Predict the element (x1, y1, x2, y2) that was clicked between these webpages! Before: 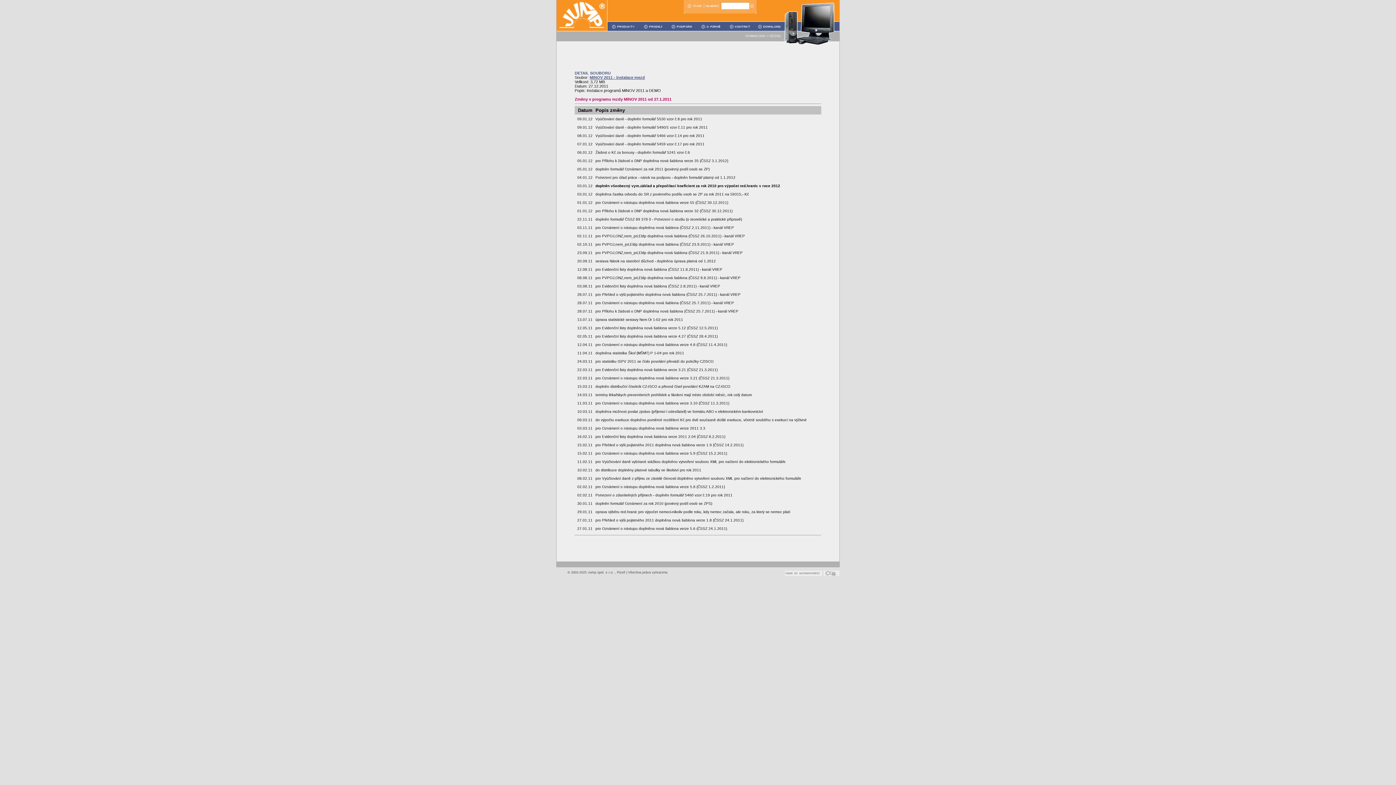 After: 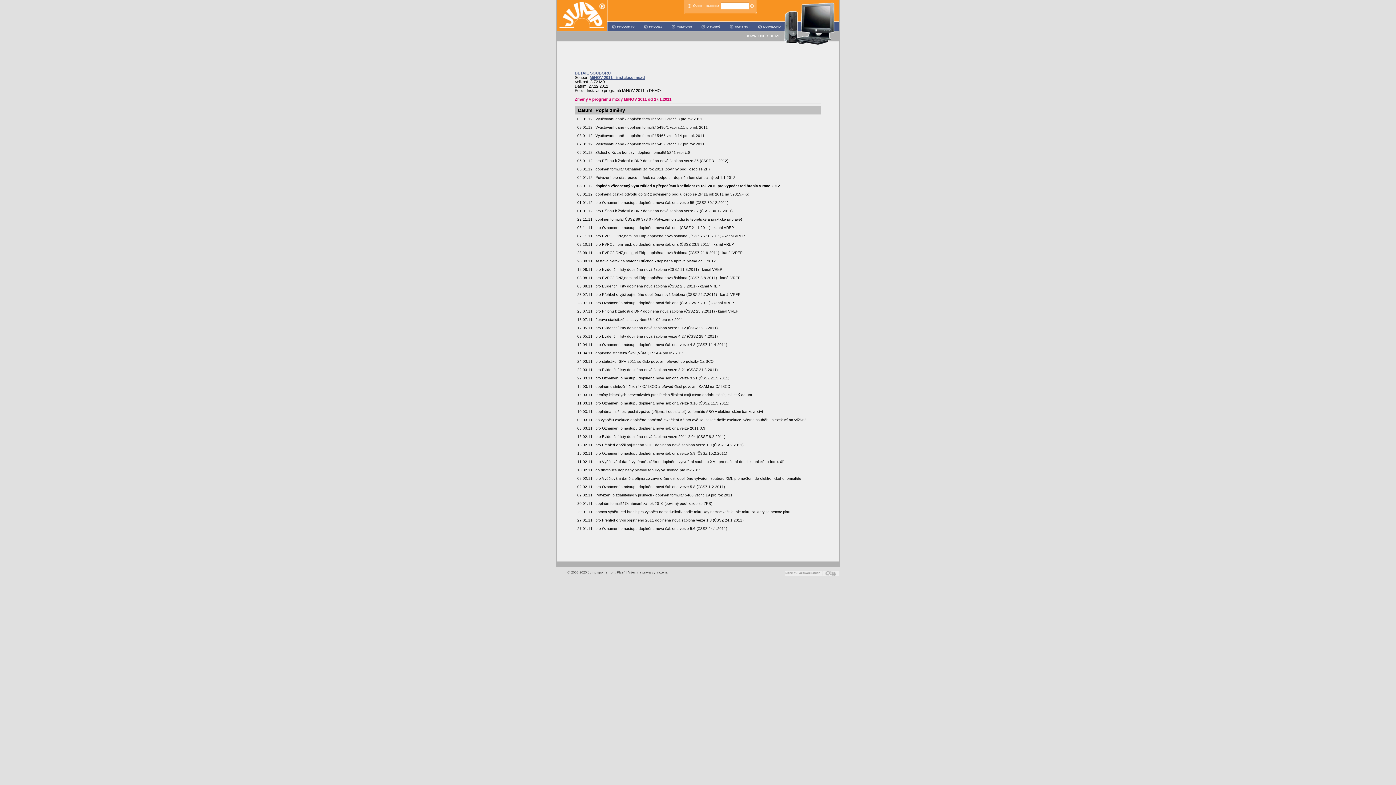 Action: bbox: (589, 75, 645, 79) label: MiNOV 2011 - instalace mezd